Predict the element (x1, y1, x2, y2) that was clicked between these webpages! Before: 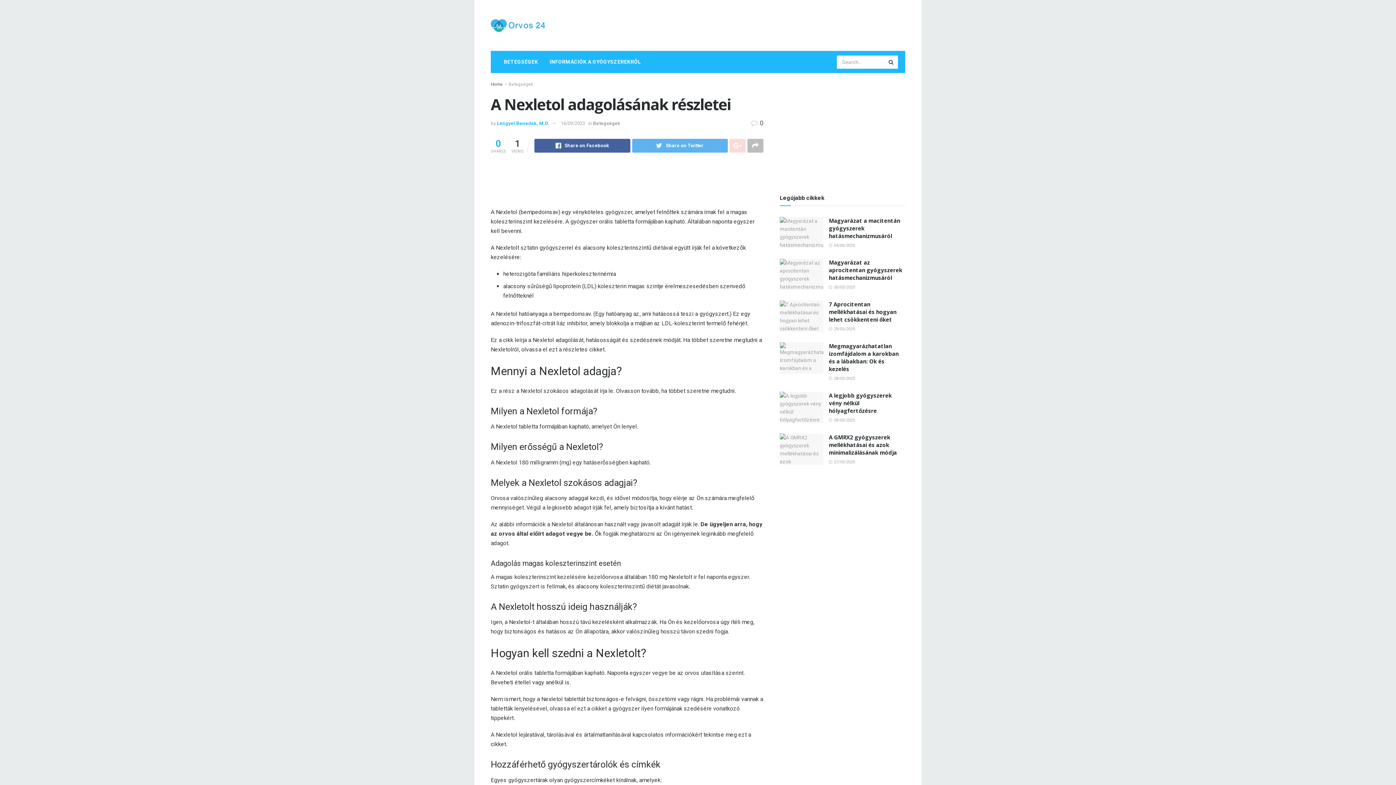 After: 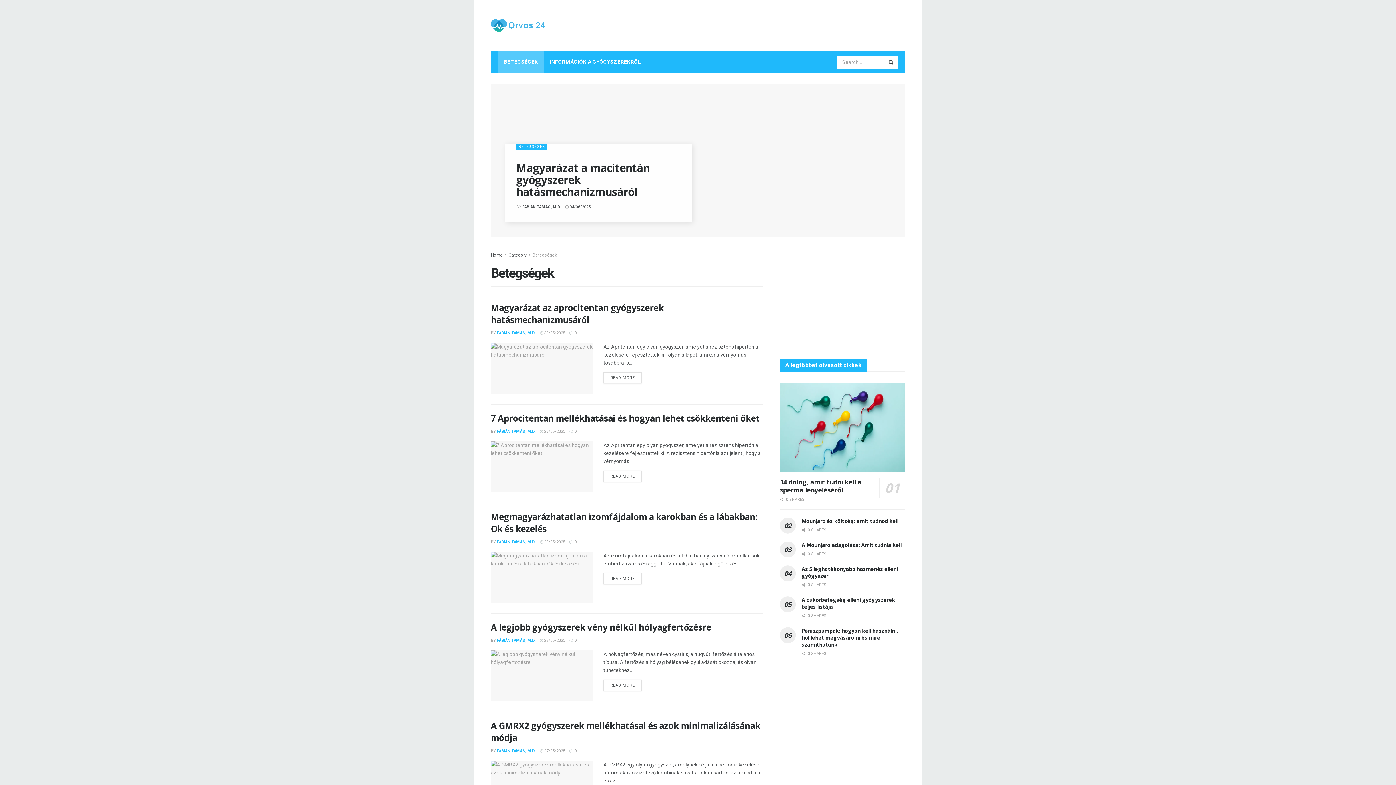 Action: bbox: (593, 120, 620, 126) label: Betegségek